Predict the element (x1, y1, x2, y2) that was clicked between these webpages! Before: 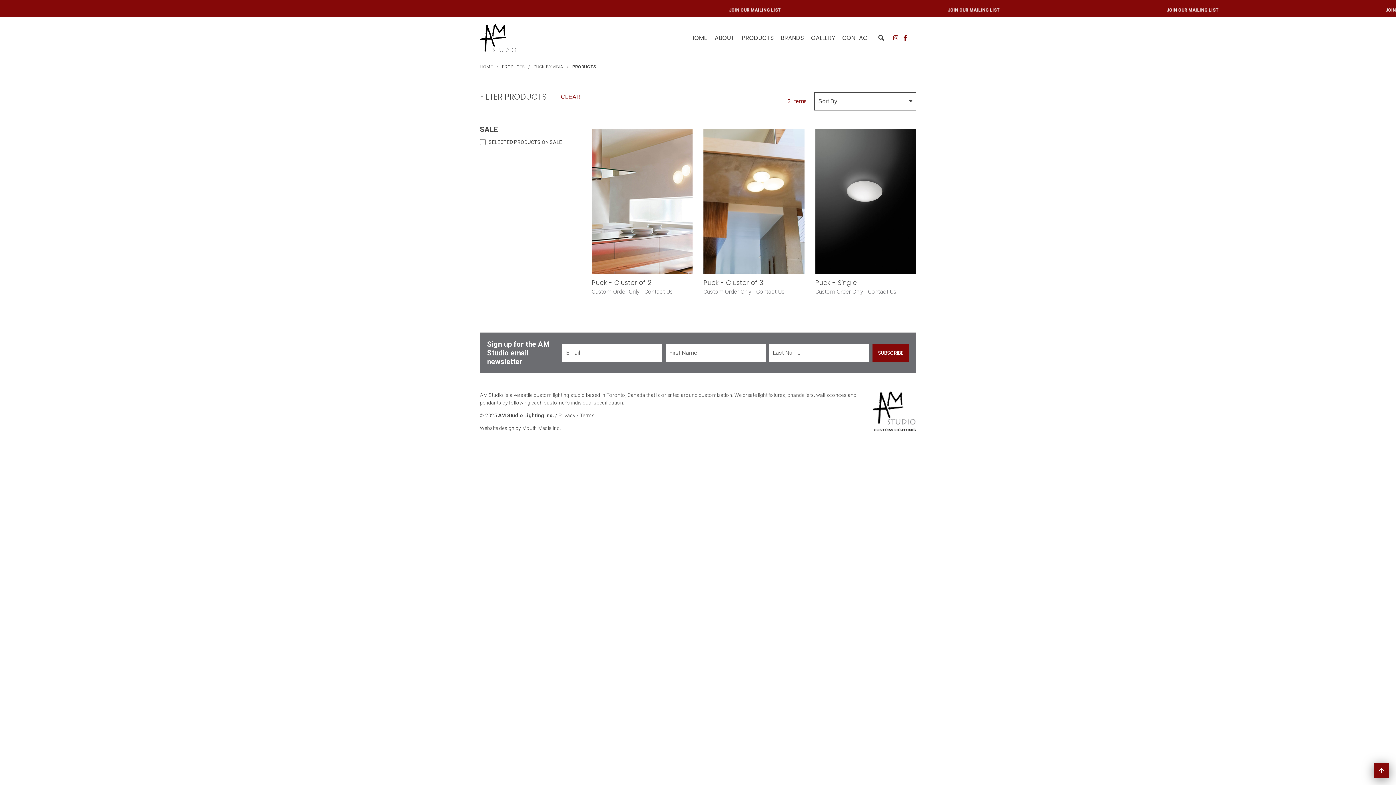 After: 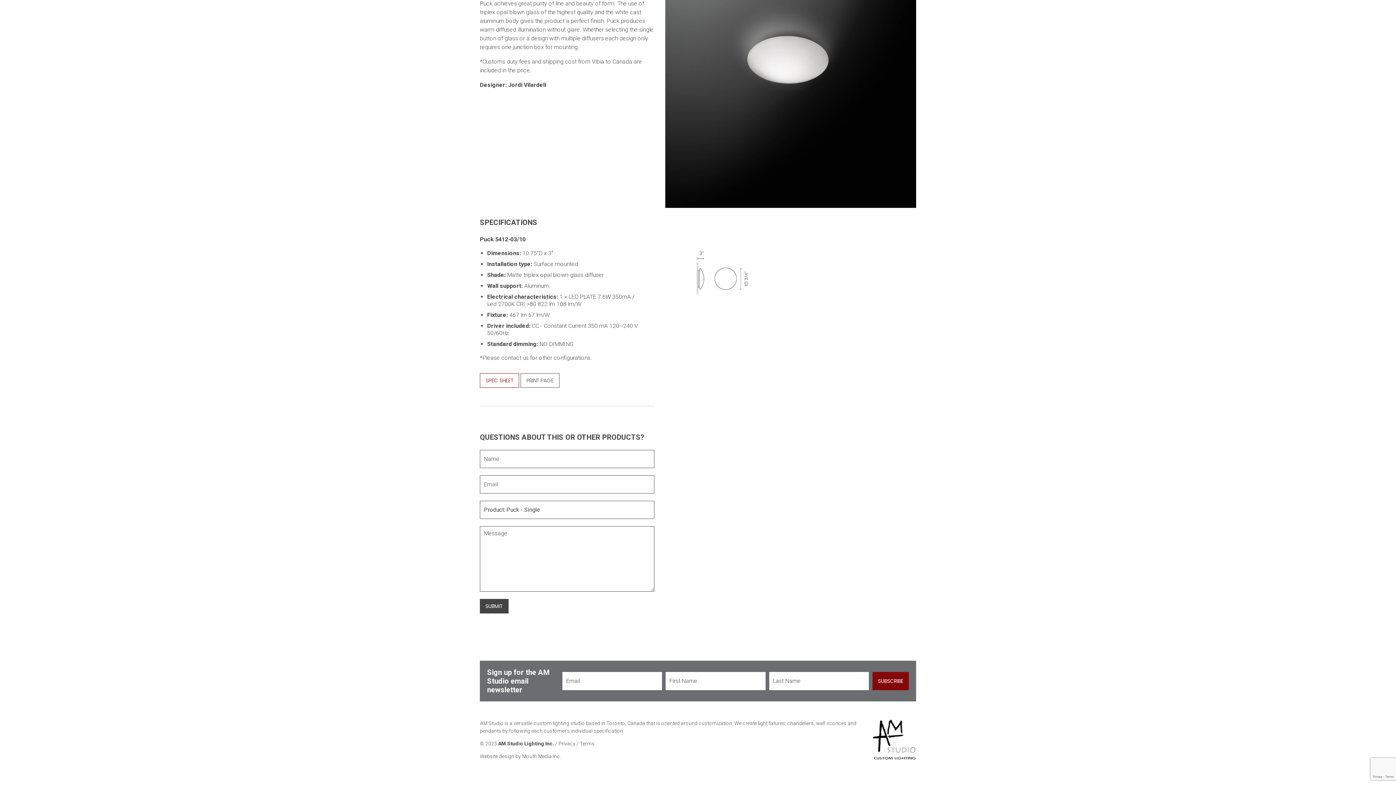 Action: bbox: (868, 288, 896, 295) label: Contact Us